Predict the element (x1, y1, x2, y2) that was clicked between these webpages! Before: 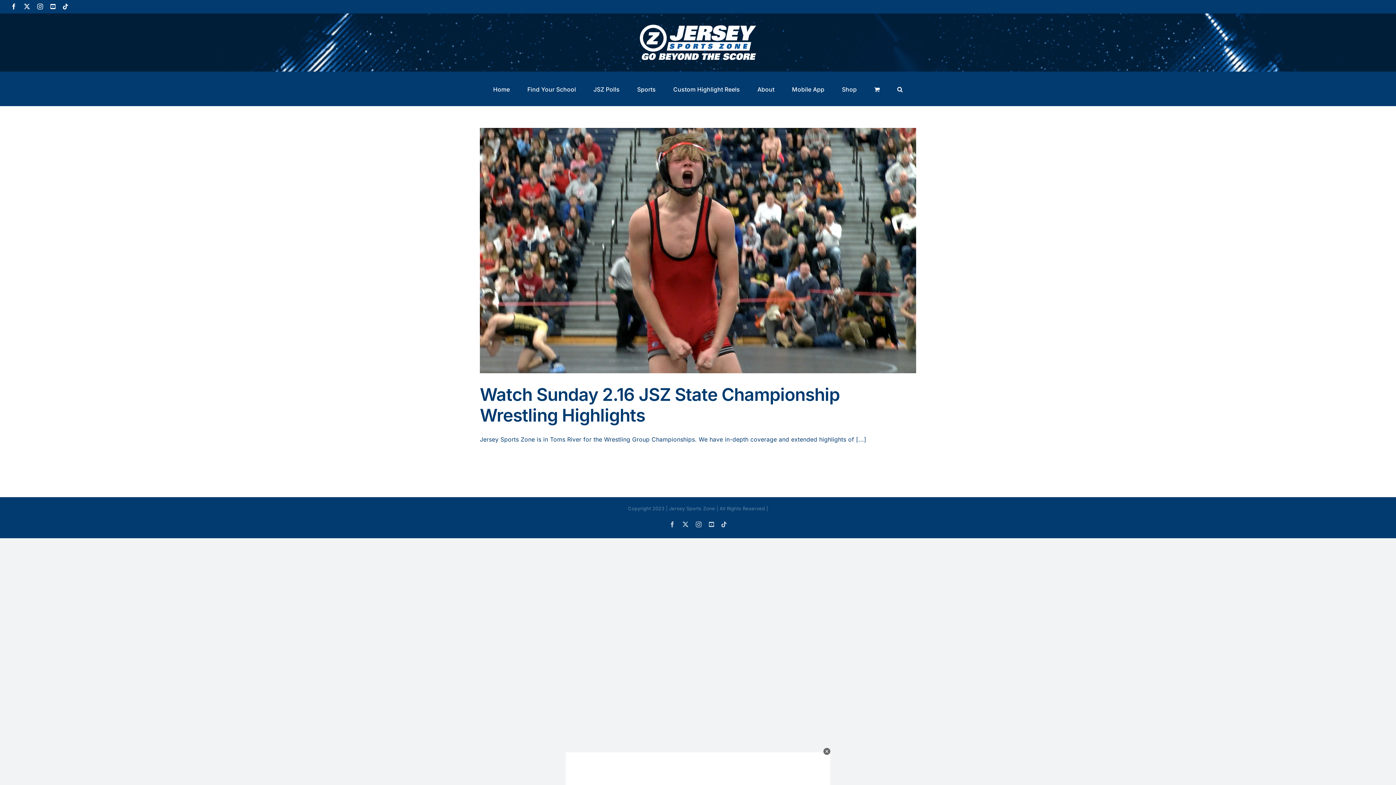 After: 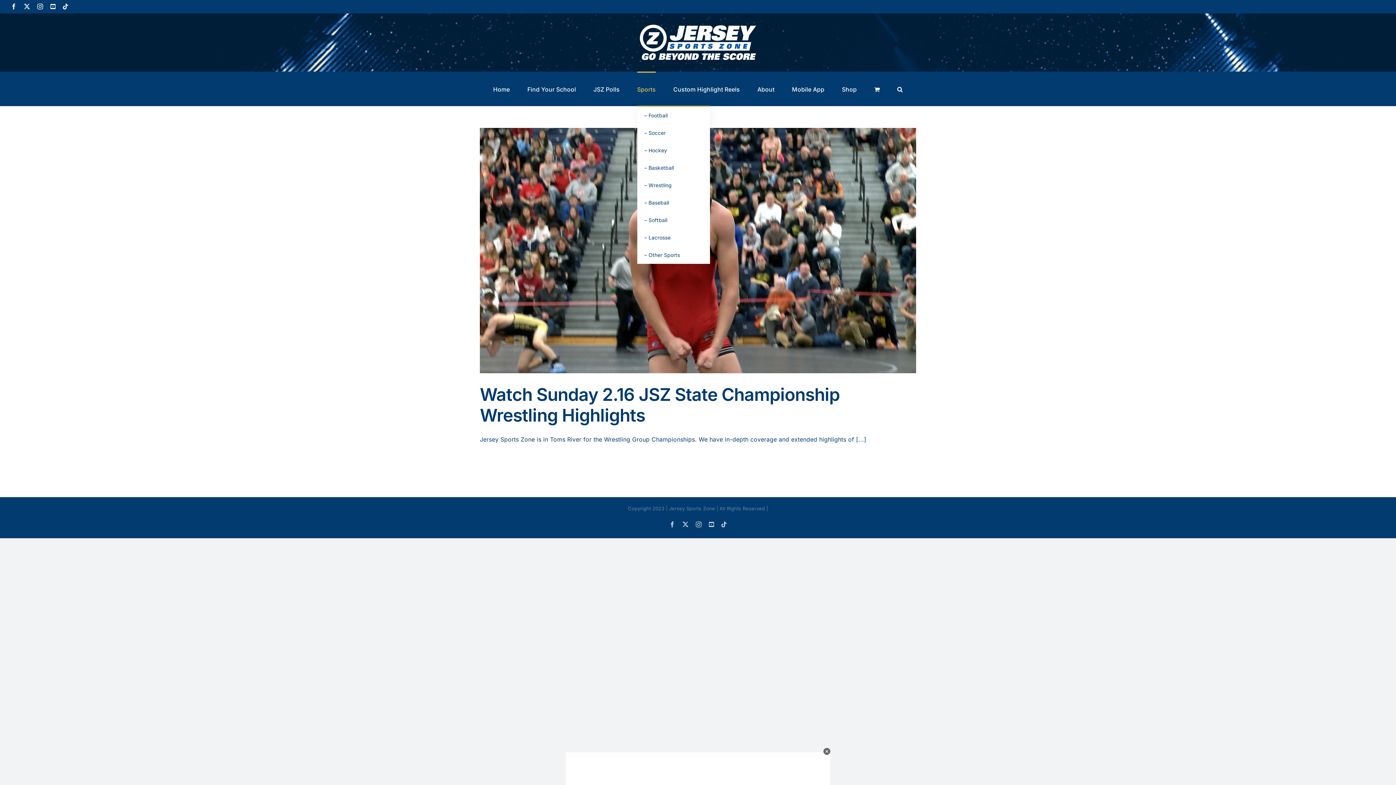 Action: bbox: (637, 71, 656, 105) label: Sports